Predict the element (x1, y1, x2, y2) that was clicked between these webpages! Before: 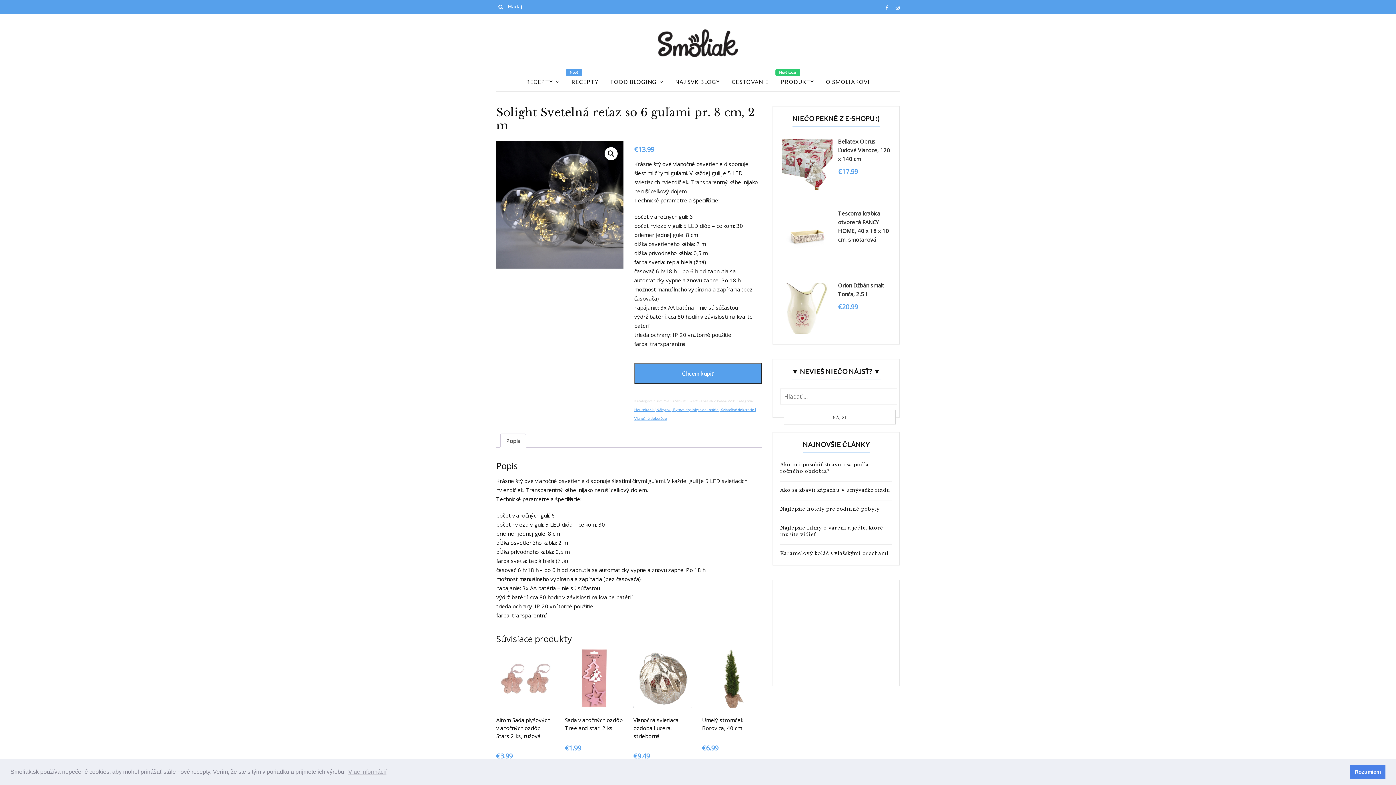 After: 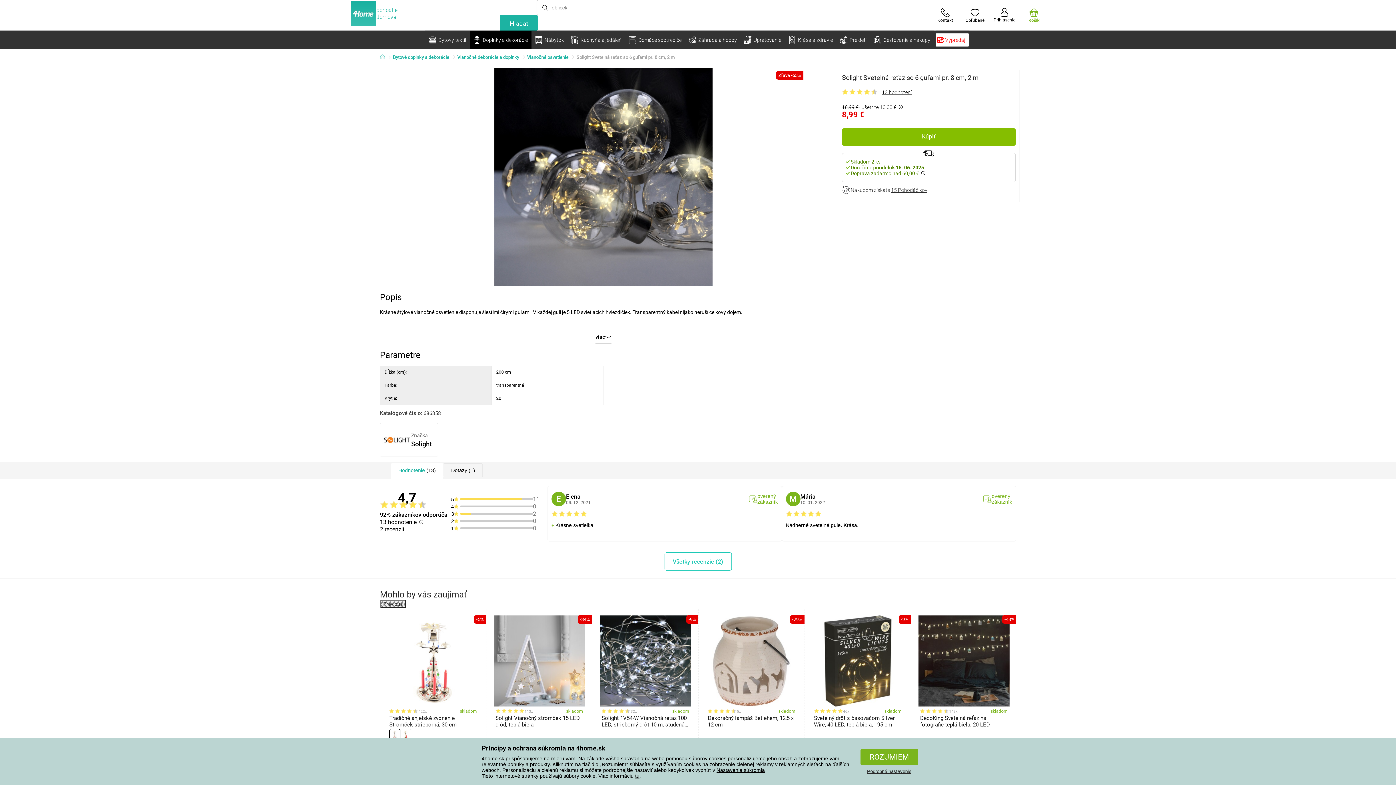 Action: label: Chcem kúpiť bbox: (634, 363, 761, 384)